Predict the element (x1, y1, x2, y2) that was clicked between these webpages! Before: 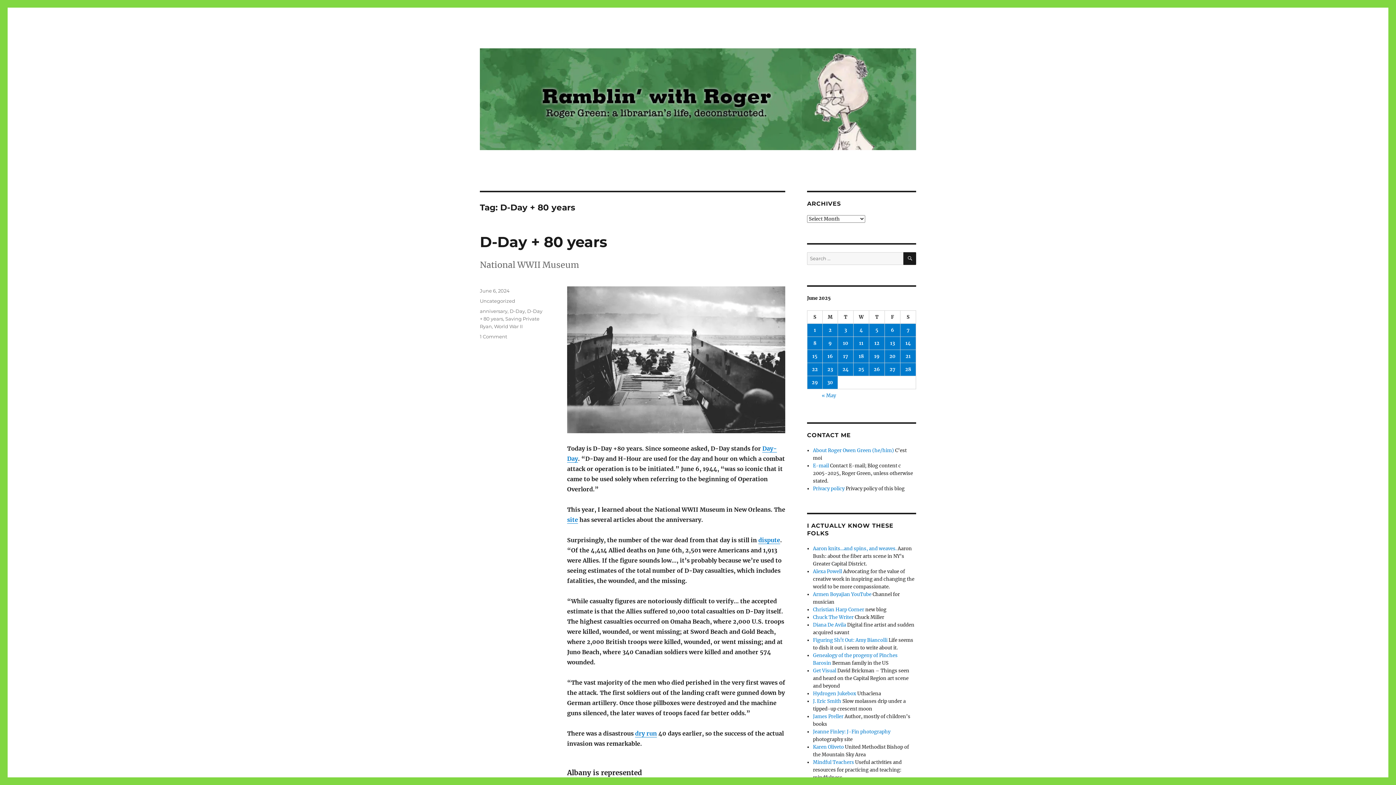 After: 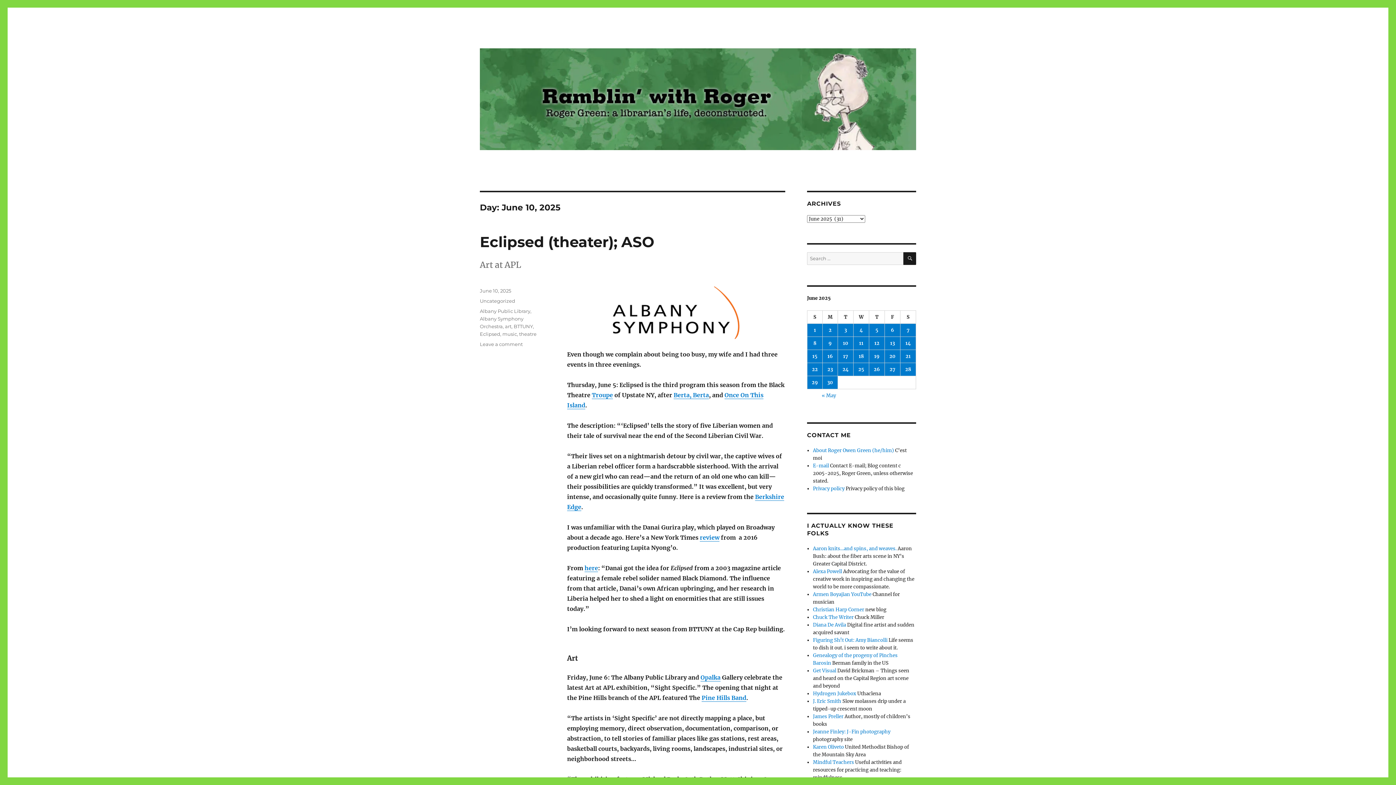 Action: label: Posts published on June 10, 2025 bbox: (838, 337, 853, 349)